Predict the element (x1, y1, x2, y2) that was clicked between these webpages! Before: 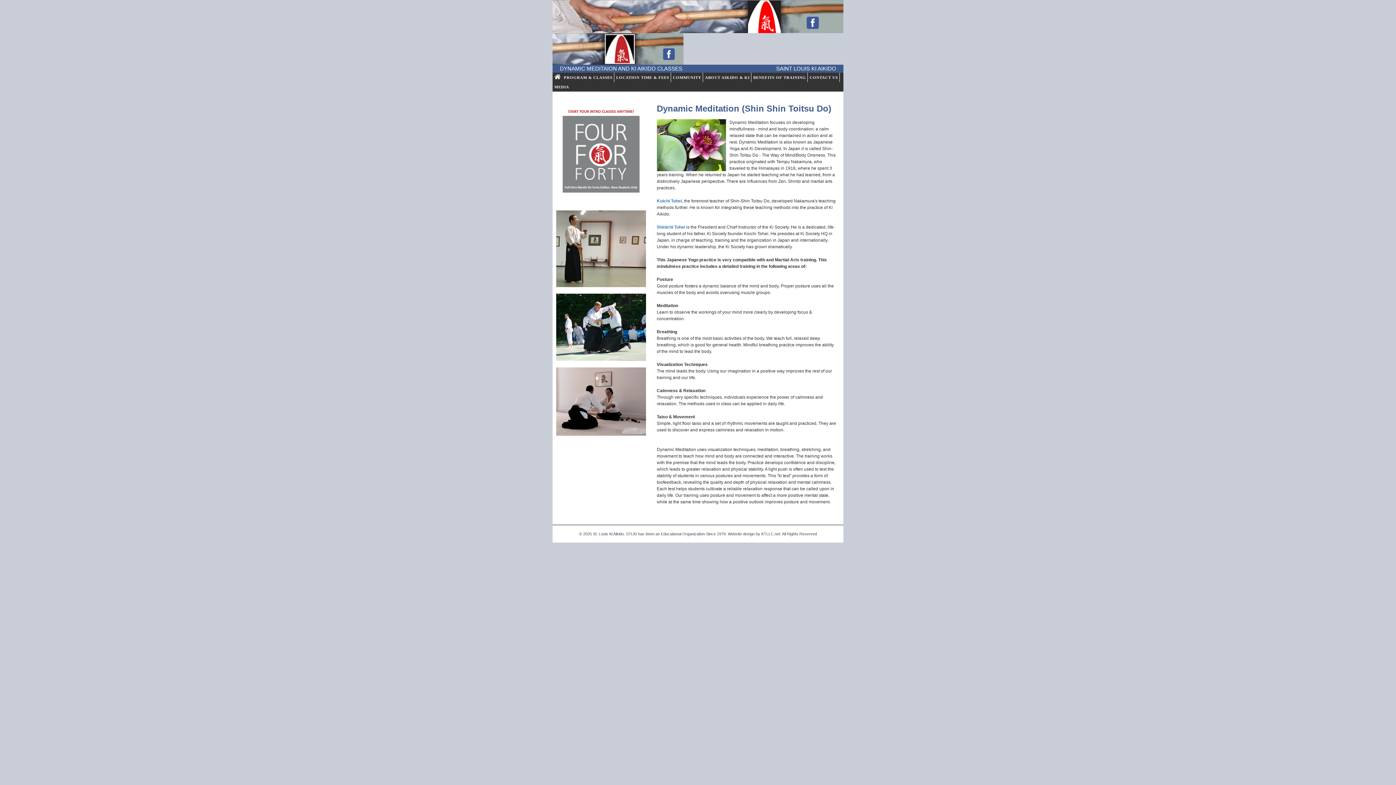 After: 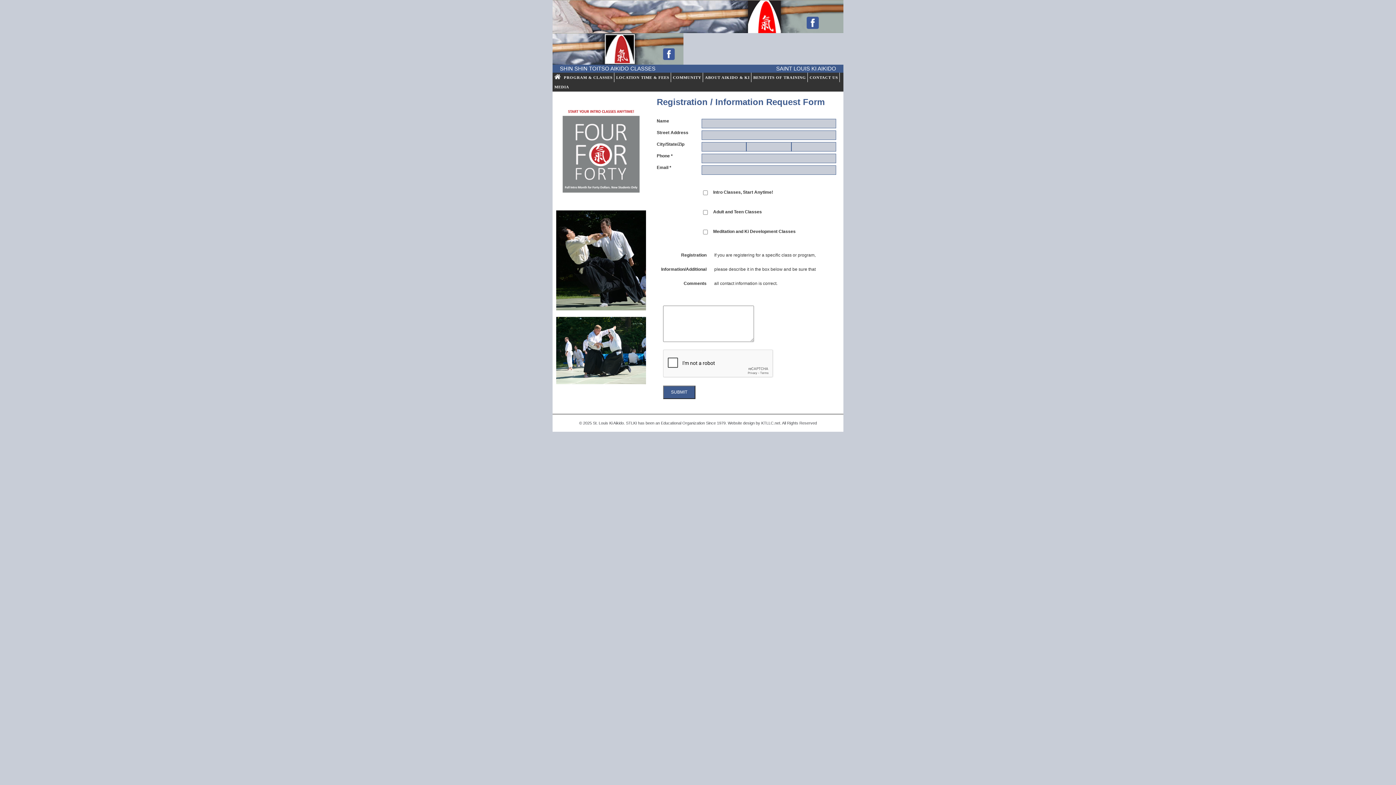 Action: bbox: (808, 72, 840, 82) label: CONTACT US